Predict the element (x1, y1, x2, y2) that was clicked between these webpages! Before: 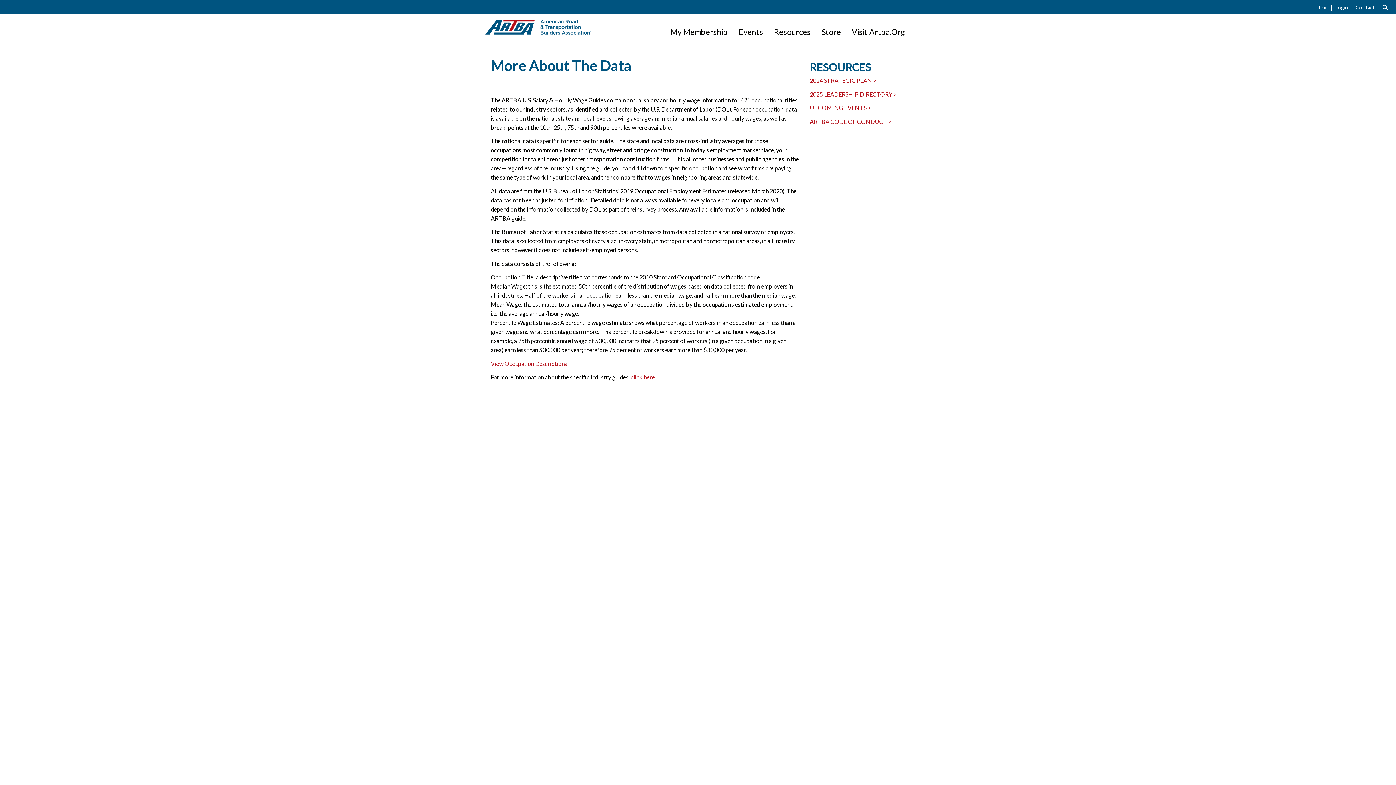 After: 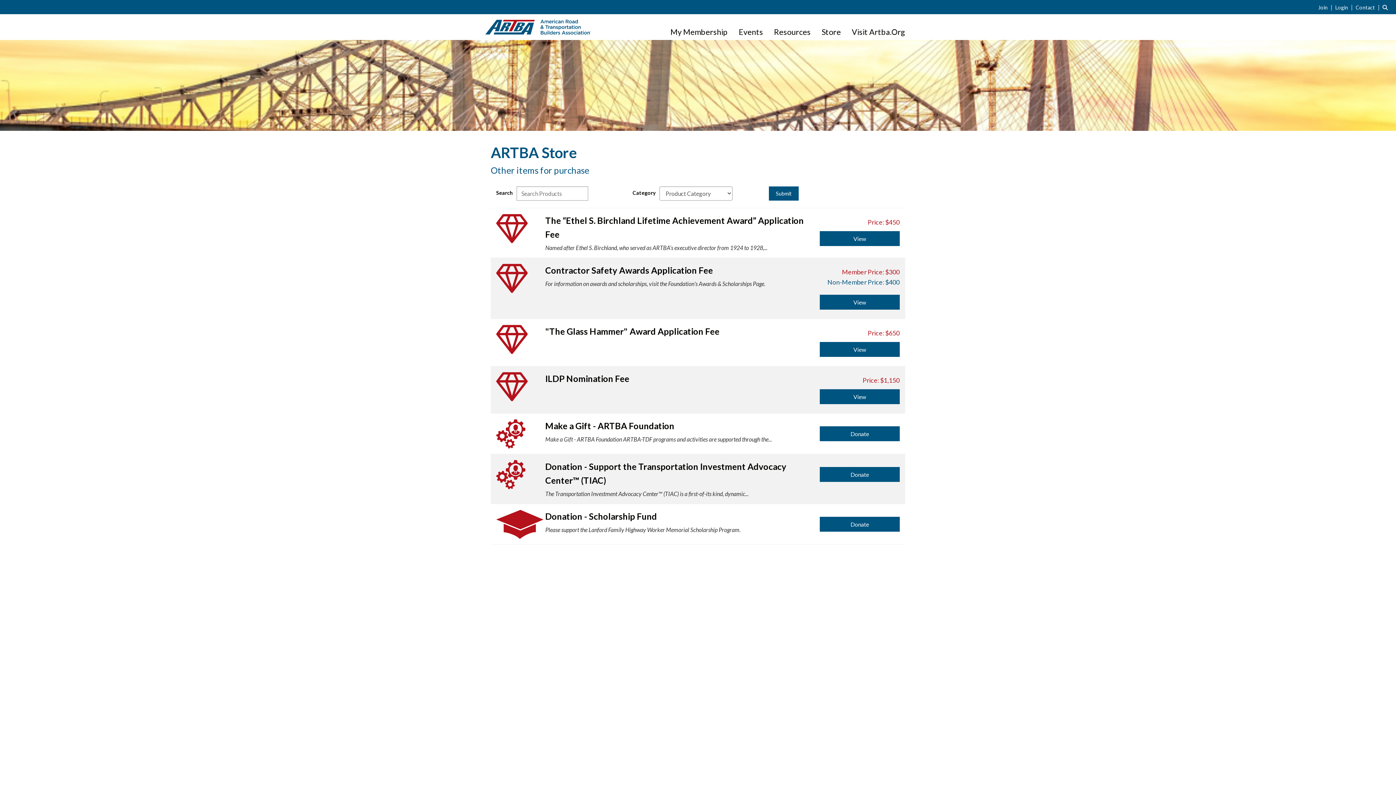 Action: bbox: (816, 25, 846, 38) label: Store